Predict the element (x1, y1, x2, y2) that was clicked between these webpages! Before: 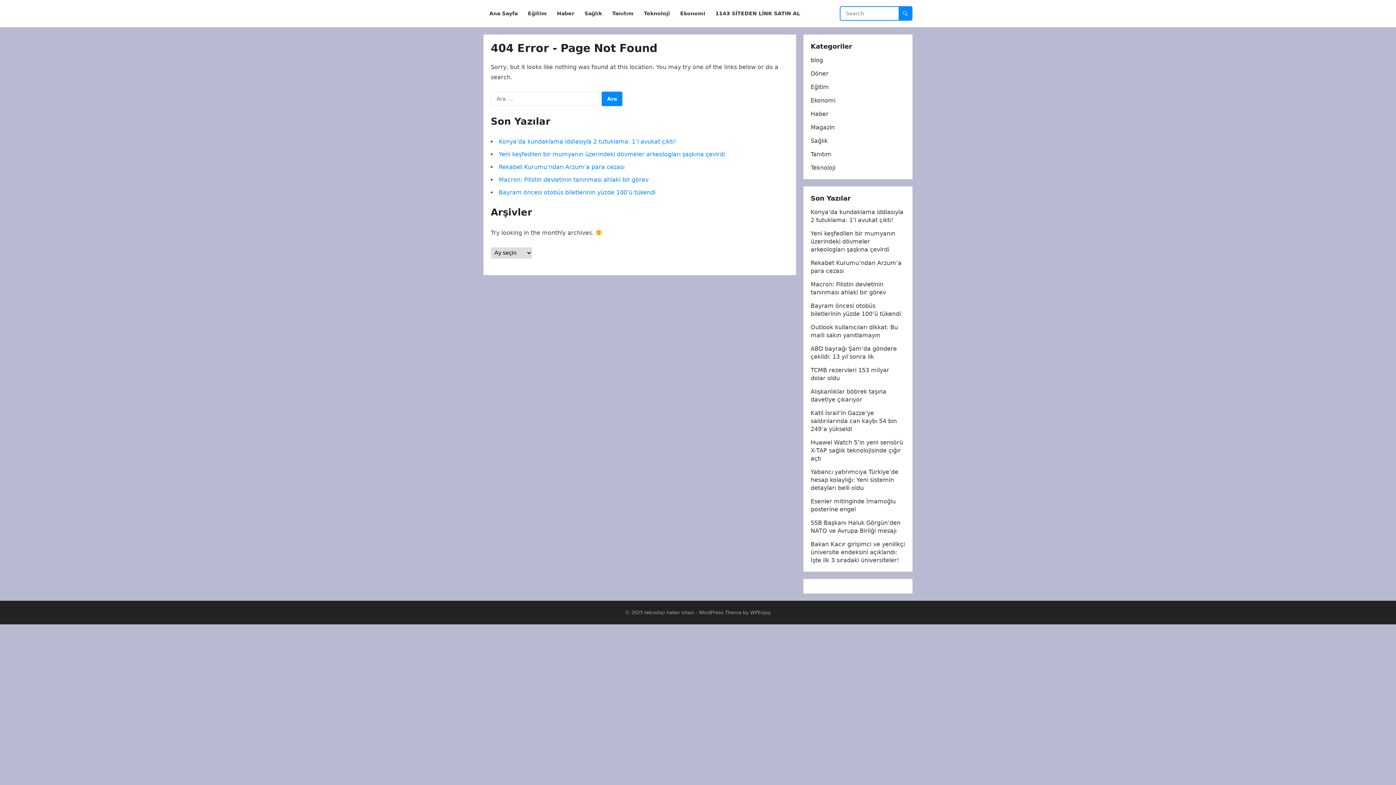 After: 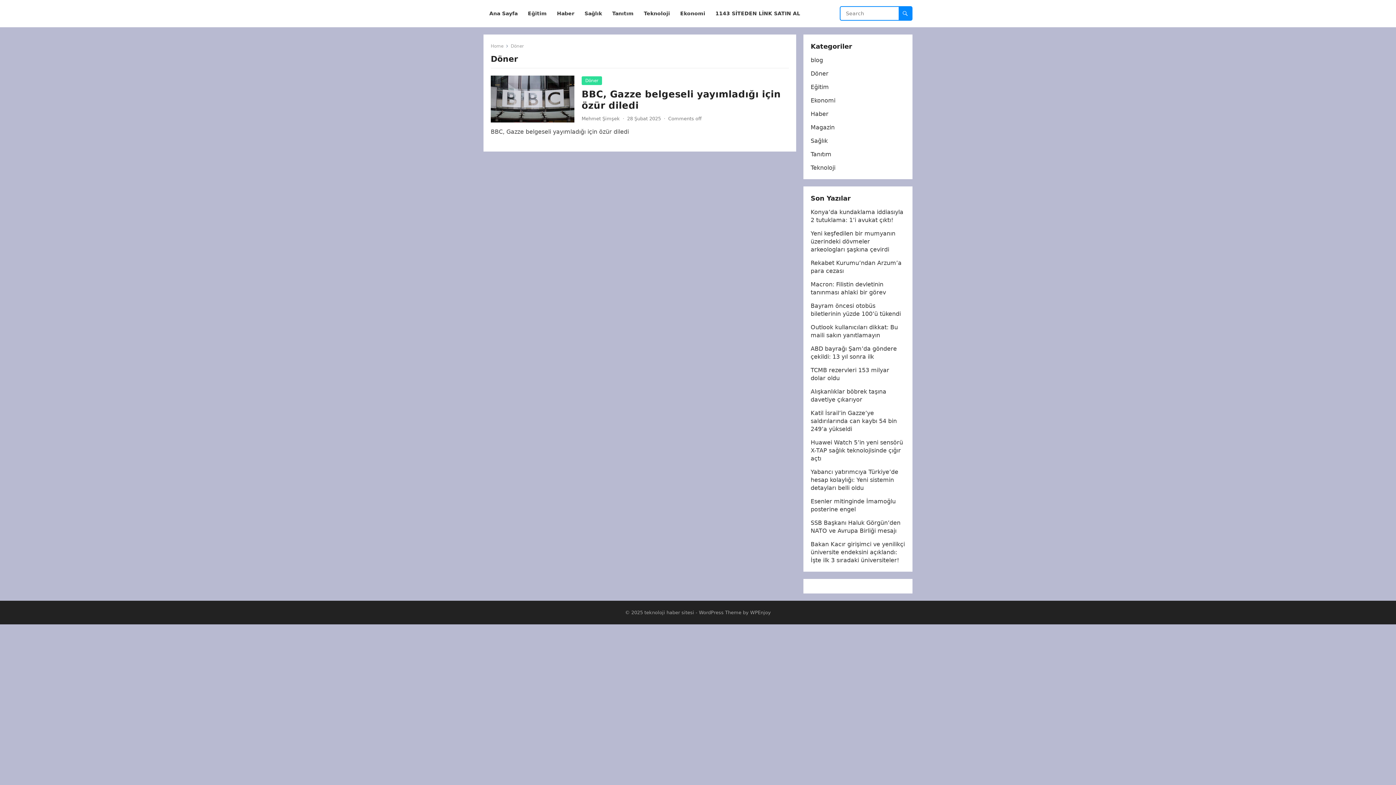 Action: label: Döner bbox: (810, 70, 828, 77)